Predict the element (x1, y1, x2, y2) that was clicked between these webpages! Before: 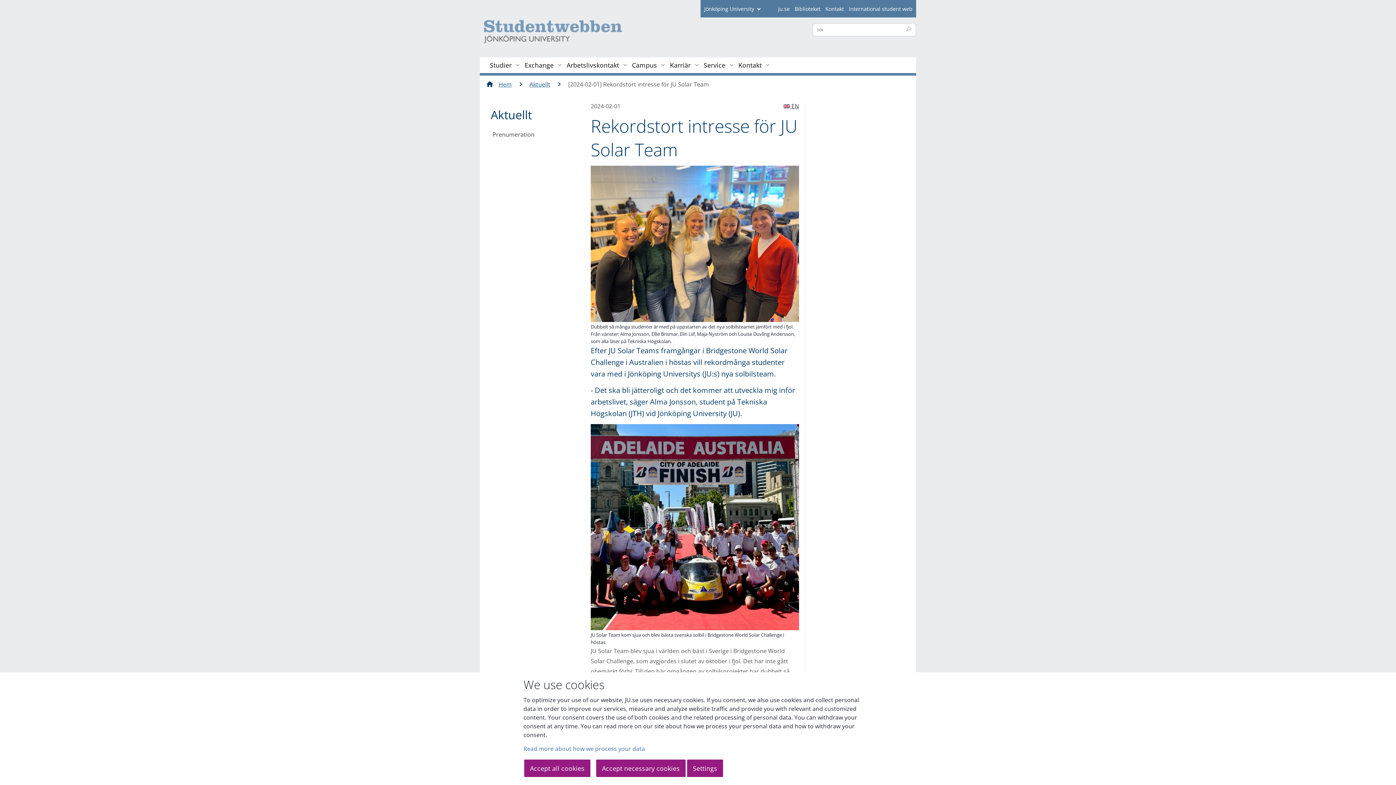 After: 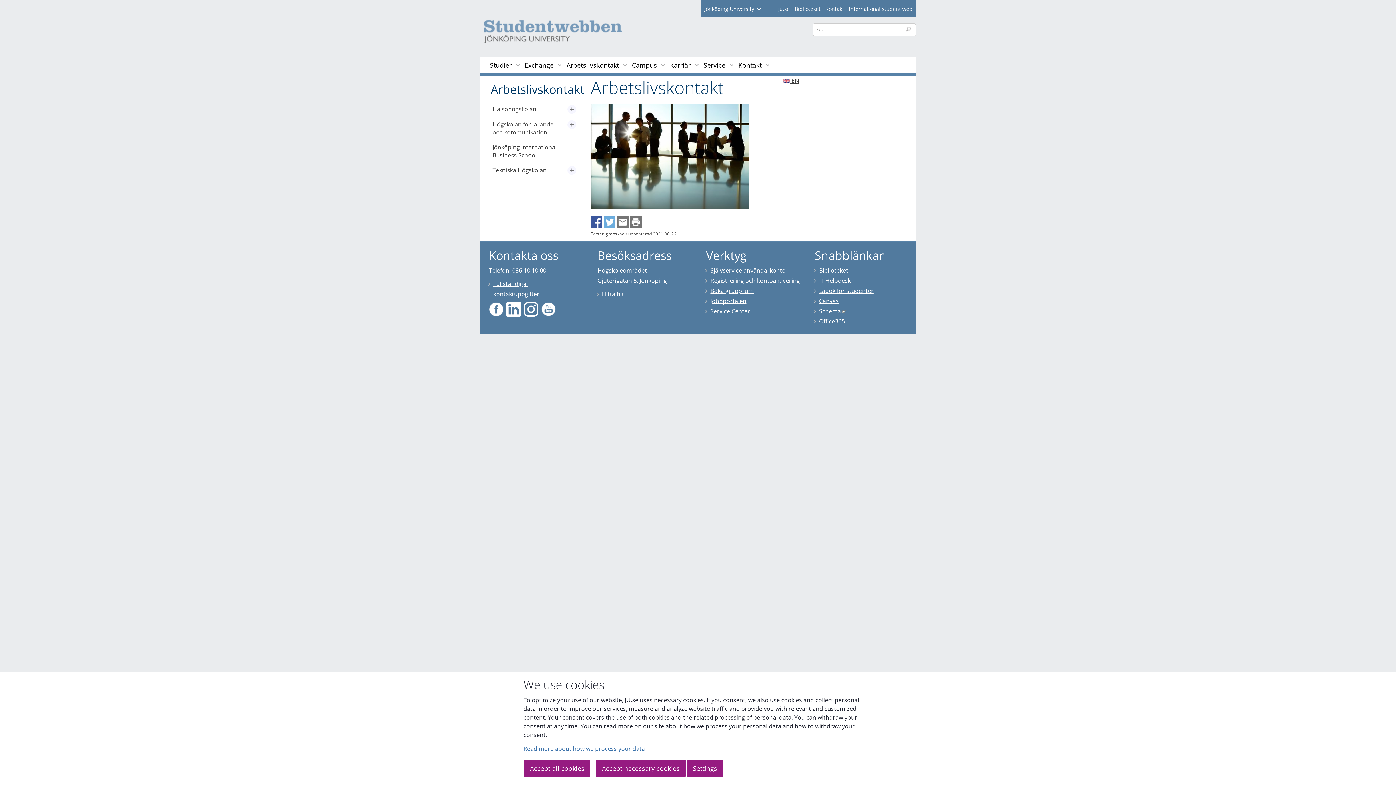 Action: label: Arbetslivskontakt bbox: (566, 57, 619, 73)